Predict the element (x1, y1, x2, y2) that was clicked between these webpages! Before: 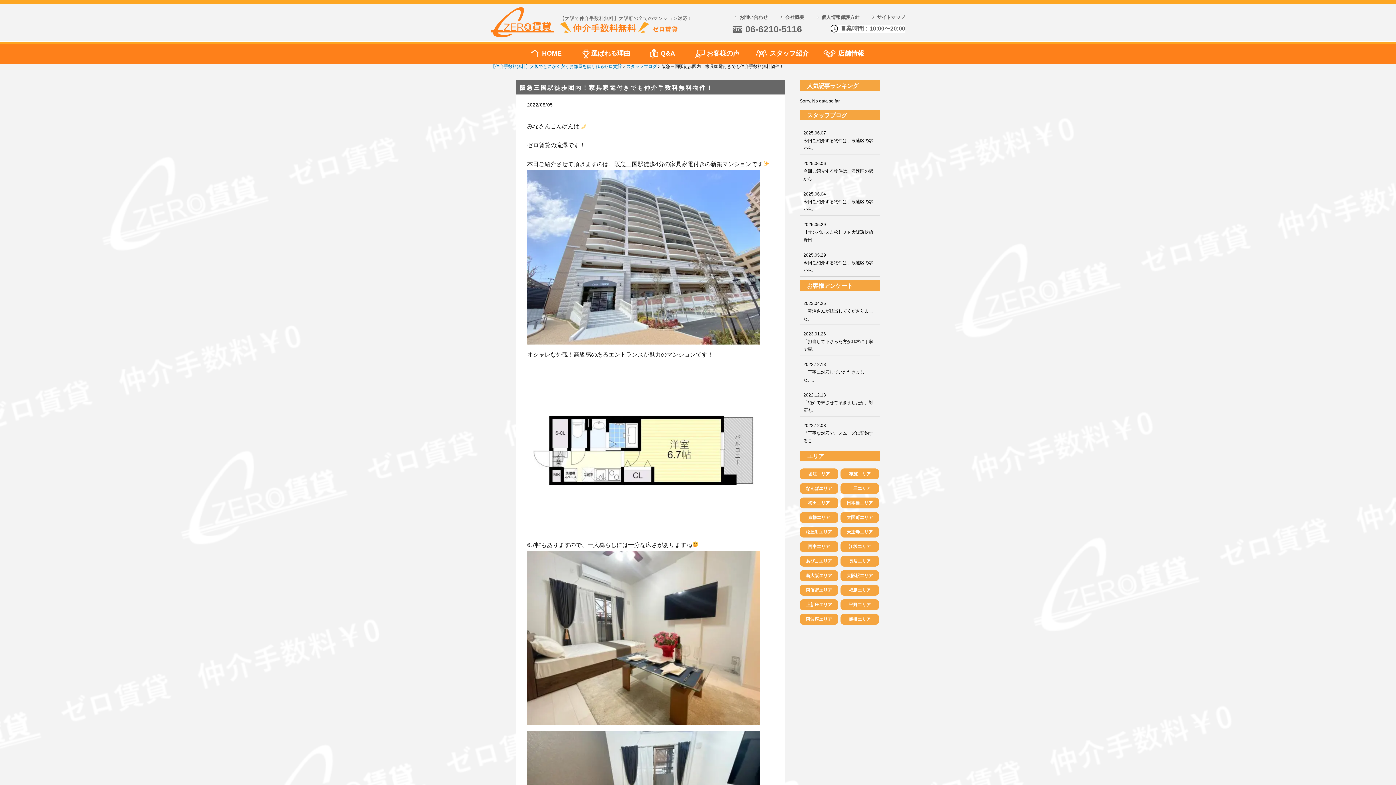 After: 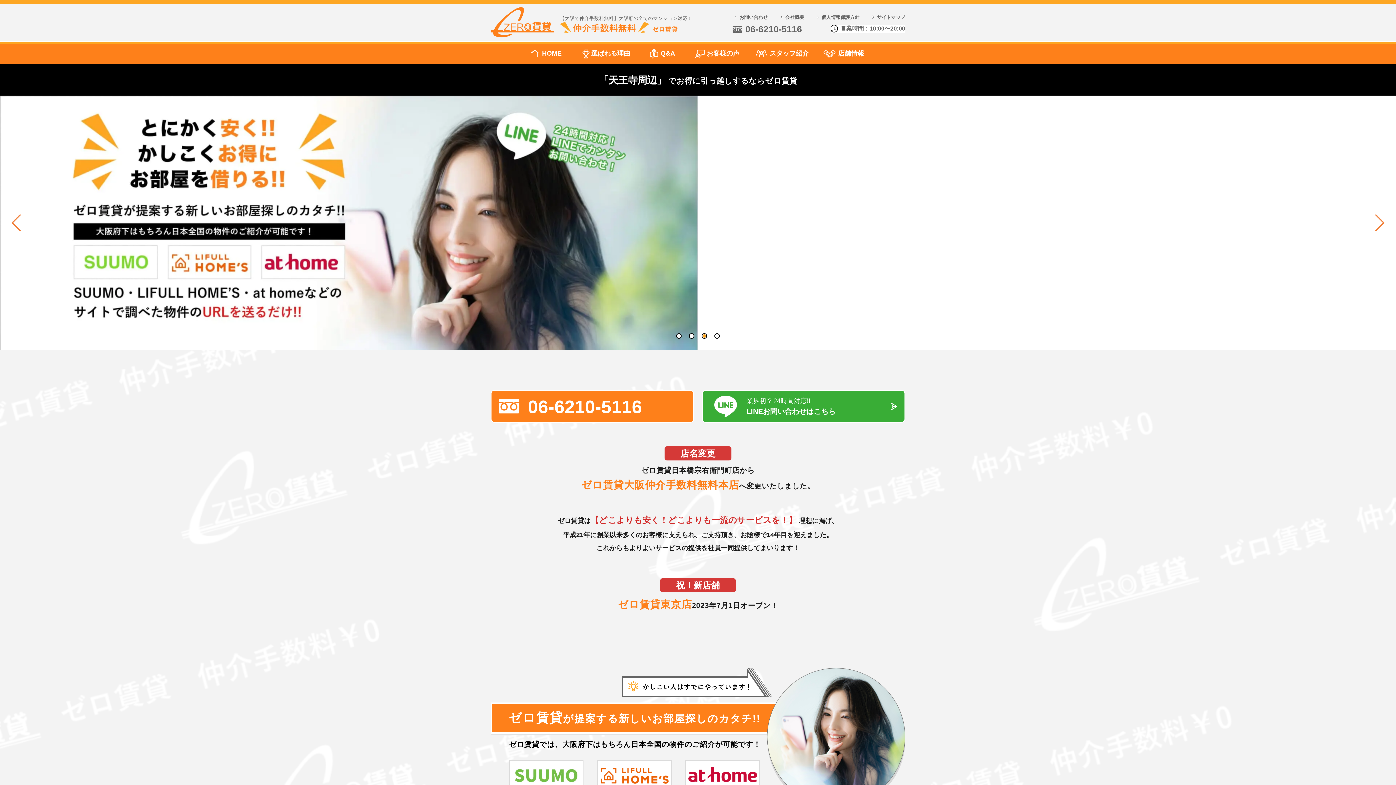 Action: bbox: (840, 526, 879, 537) label: 天王寺エリア